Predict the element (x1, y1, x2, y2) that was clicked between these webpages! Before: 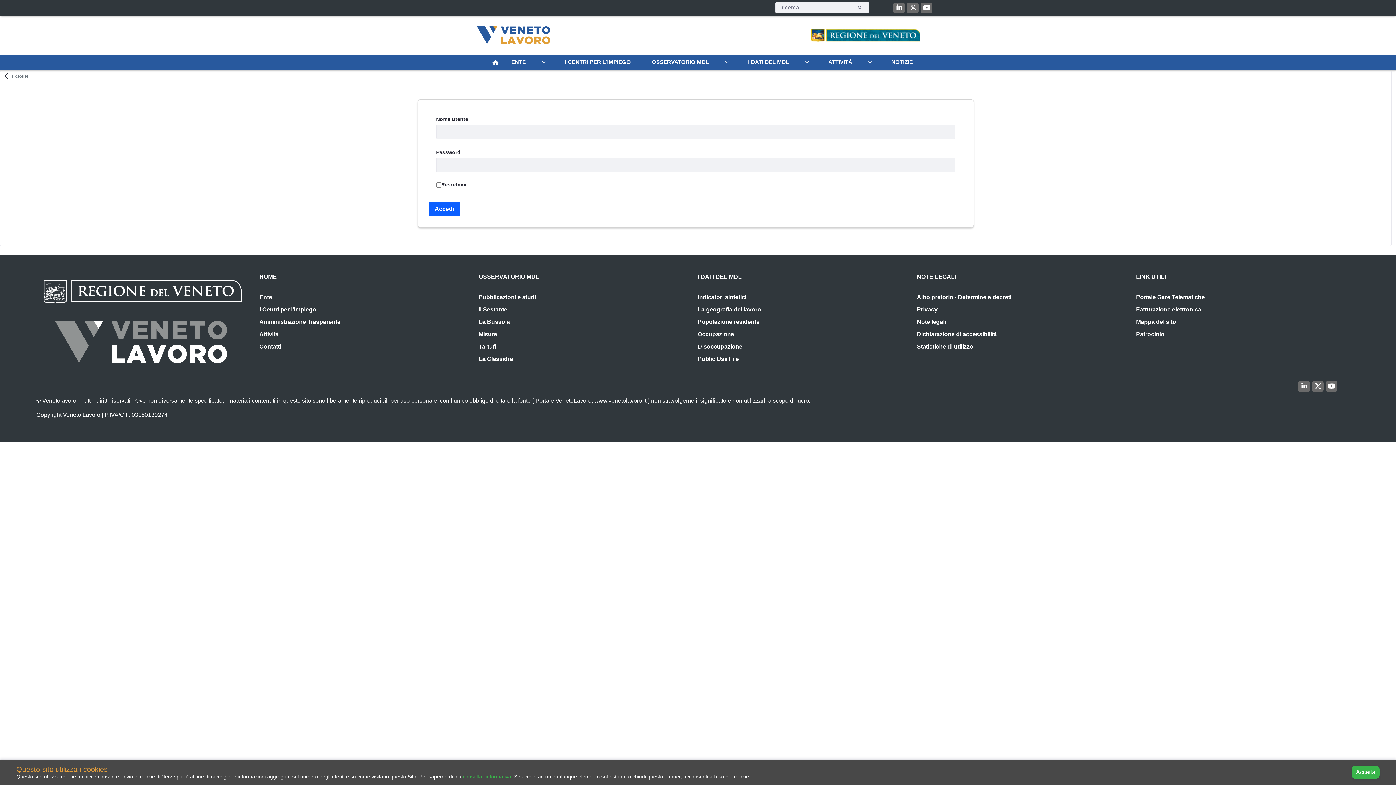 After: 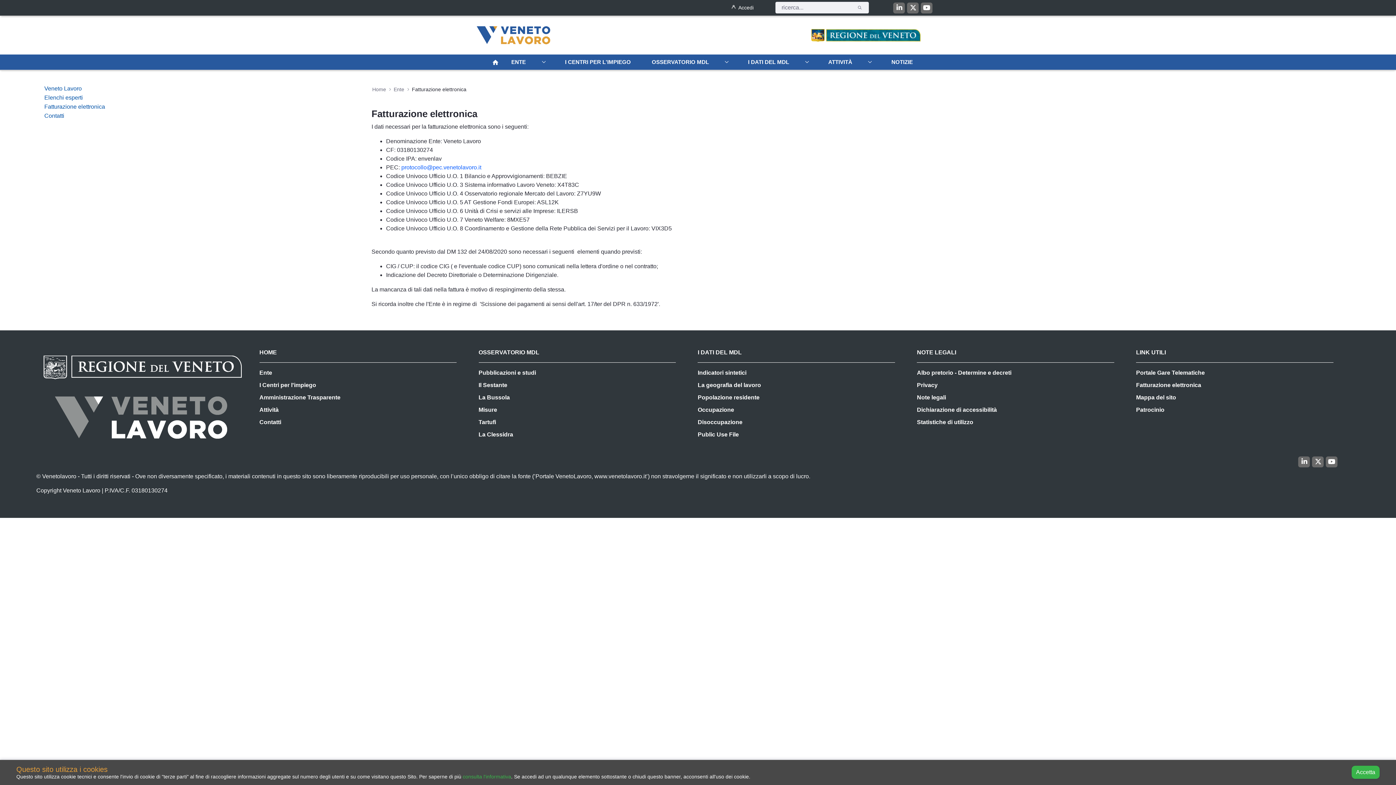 Action: label: Fatturazione elettronica bbox: (1136, 304, 1201, 314)